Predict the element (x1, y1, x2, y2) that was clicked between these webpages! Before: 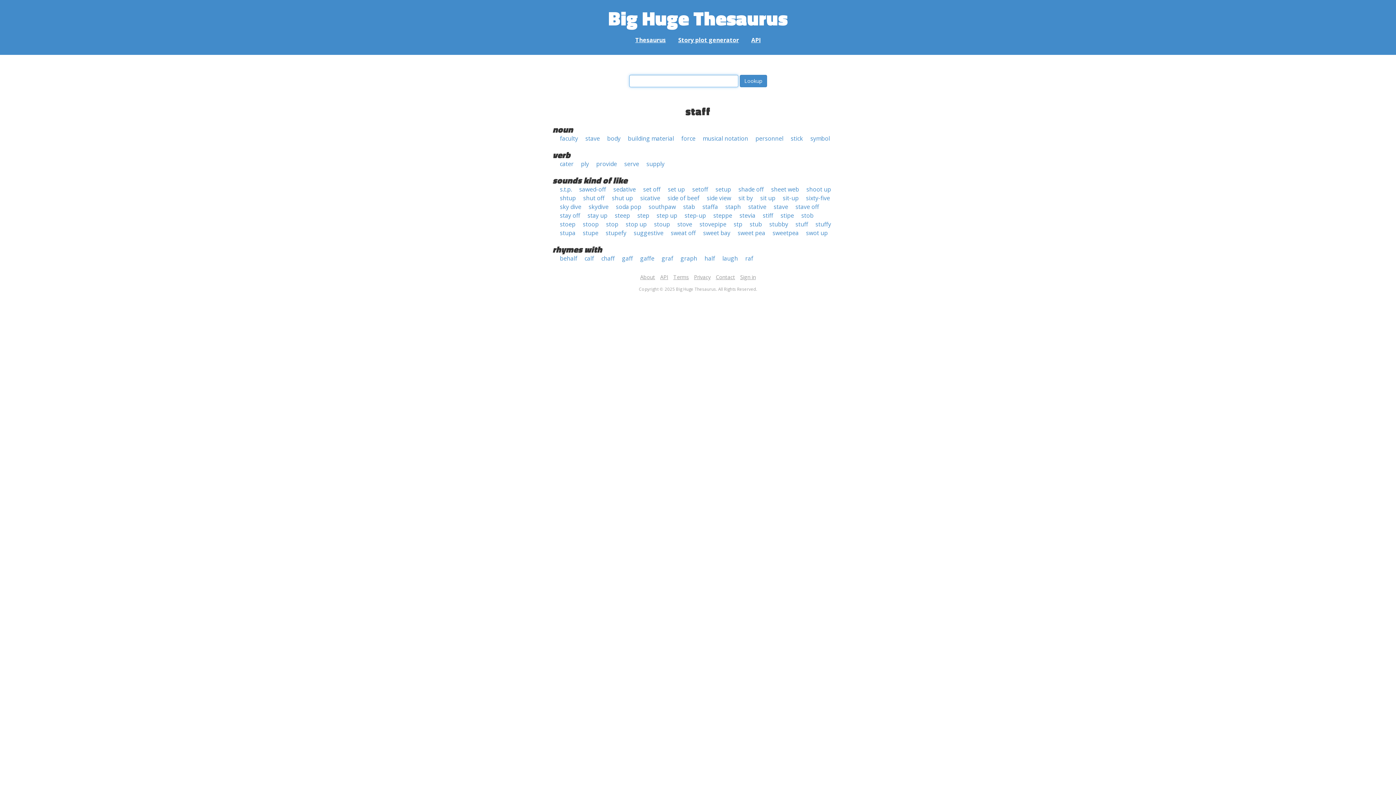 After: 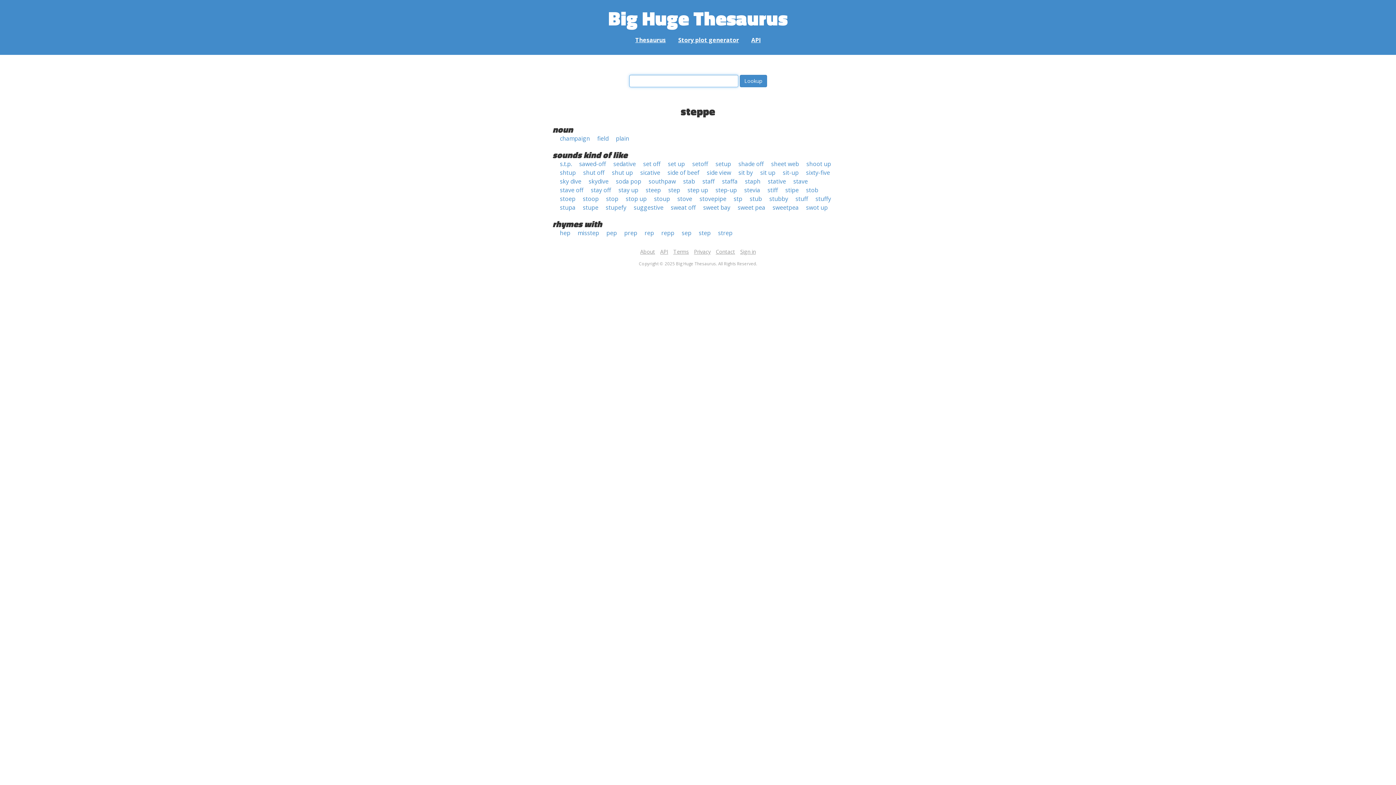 Action: bbox: (713, 211, 732, 219) label: steppe